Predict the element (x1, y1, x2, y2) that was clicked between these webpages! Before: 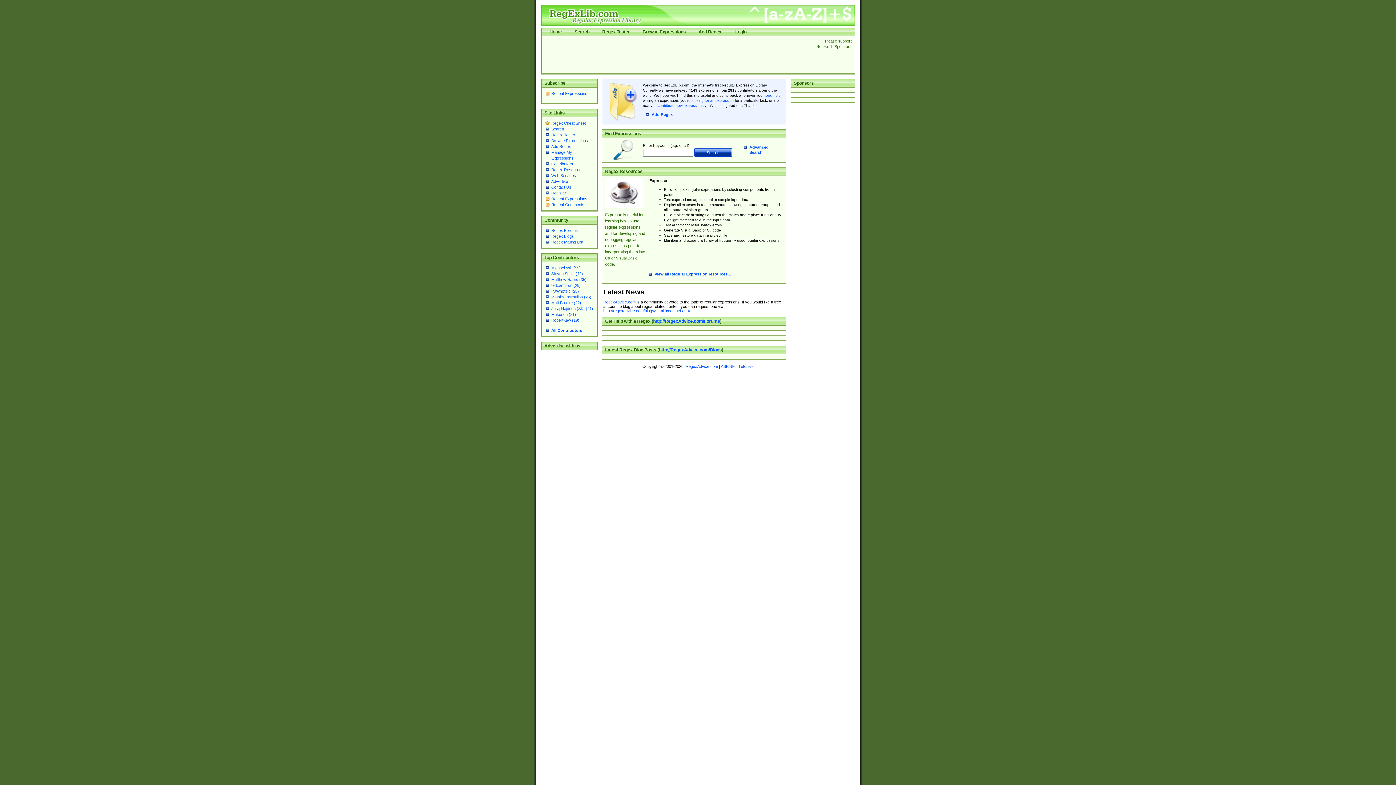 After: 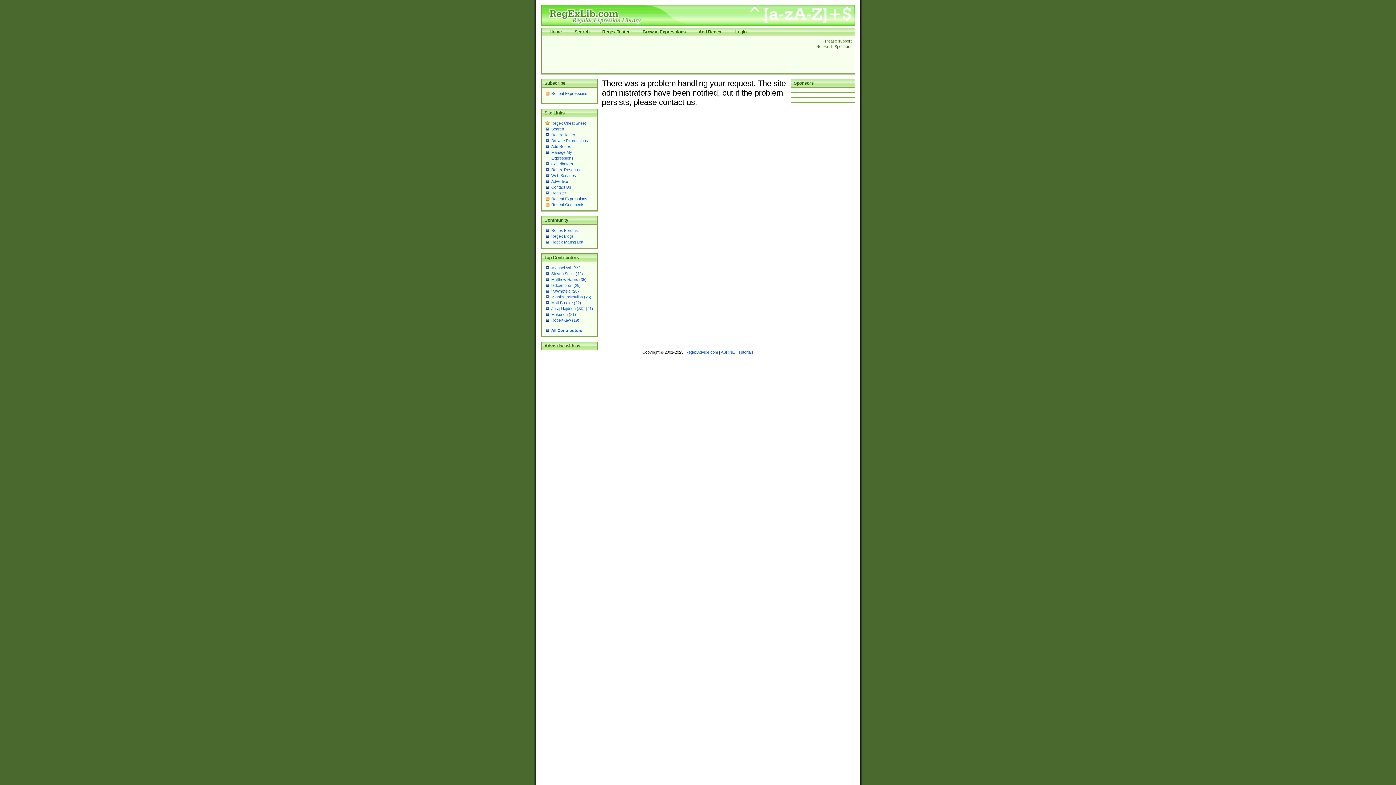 Action: label: Browse Expressions bbox: (551, 138, 588, 142)